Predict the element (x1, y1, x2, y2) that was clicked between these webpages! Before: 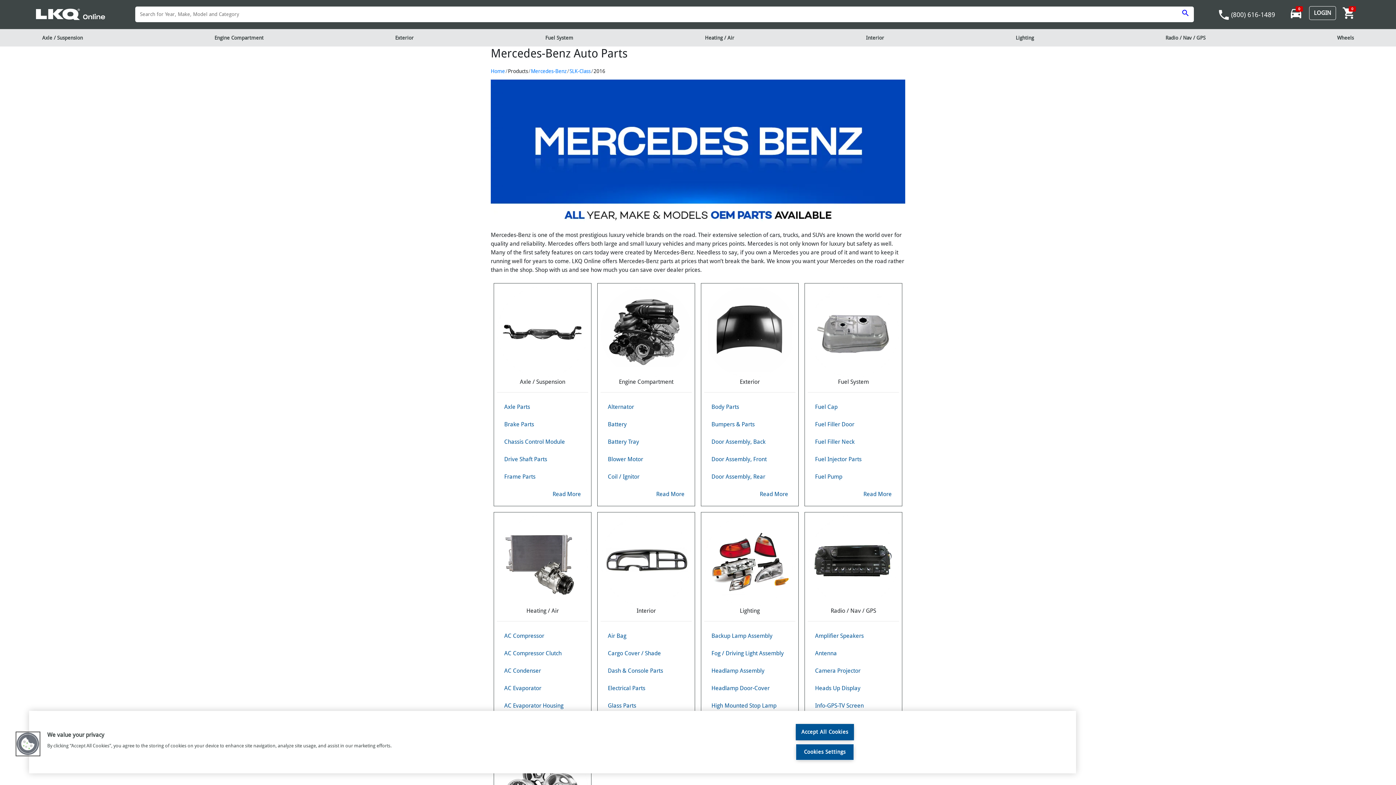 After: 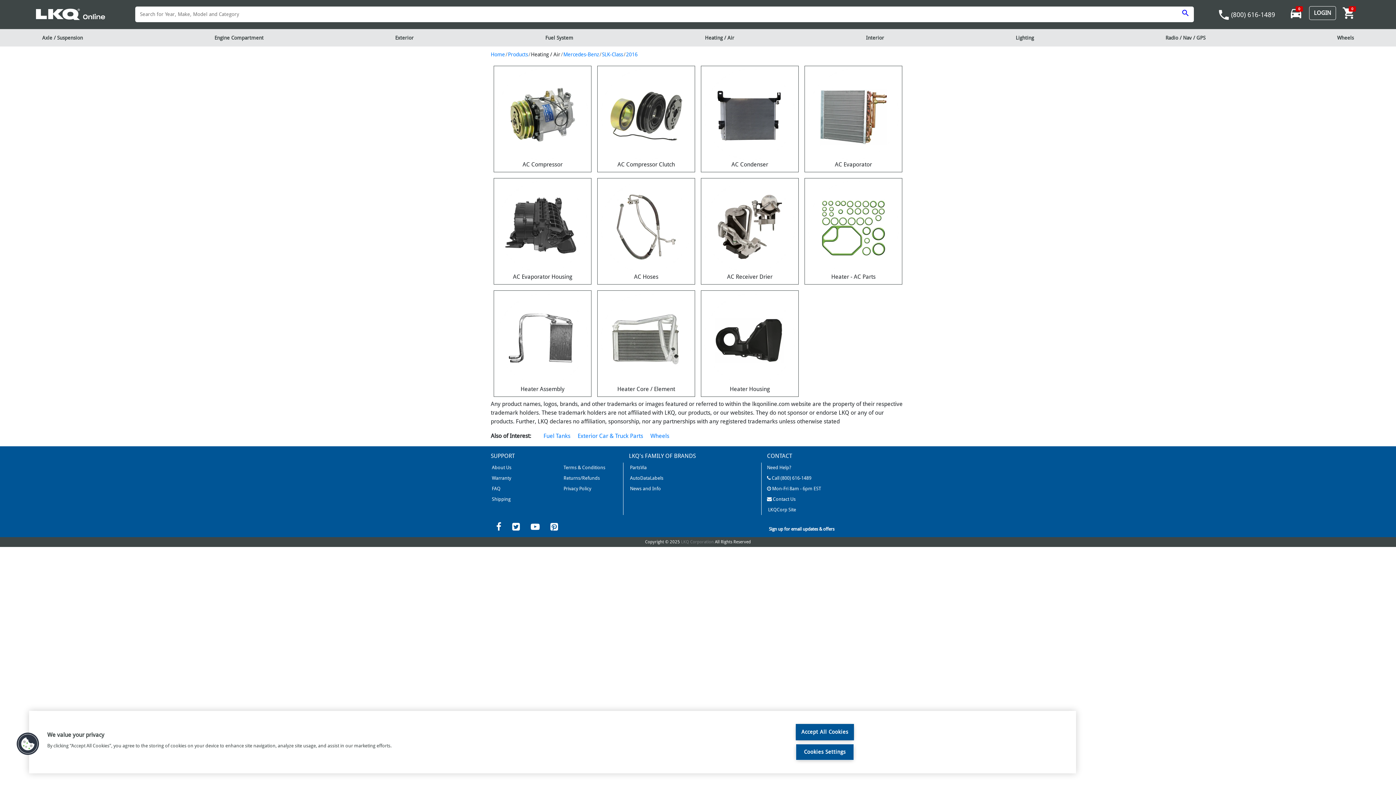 Action: label: Heating / Air bbox: (697, 29, 741, 46)